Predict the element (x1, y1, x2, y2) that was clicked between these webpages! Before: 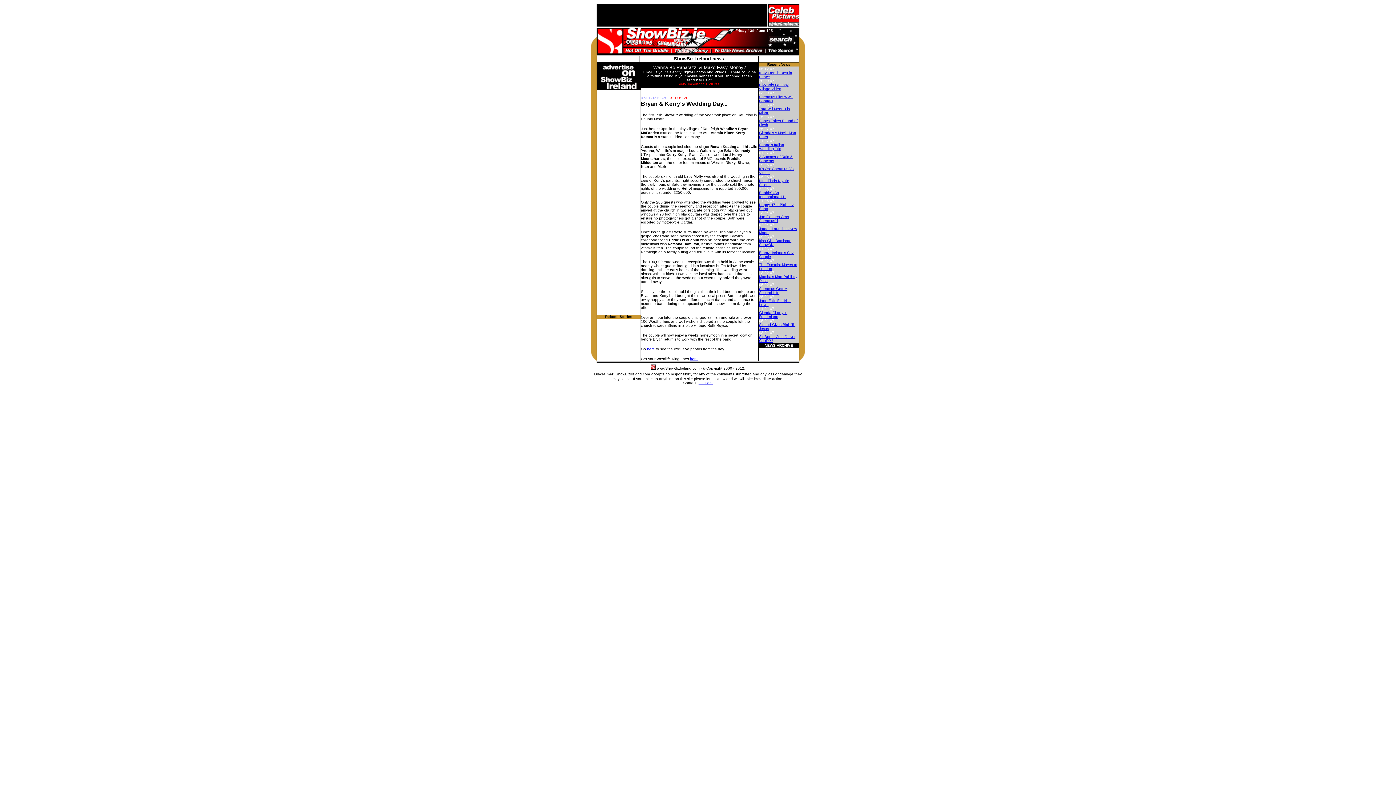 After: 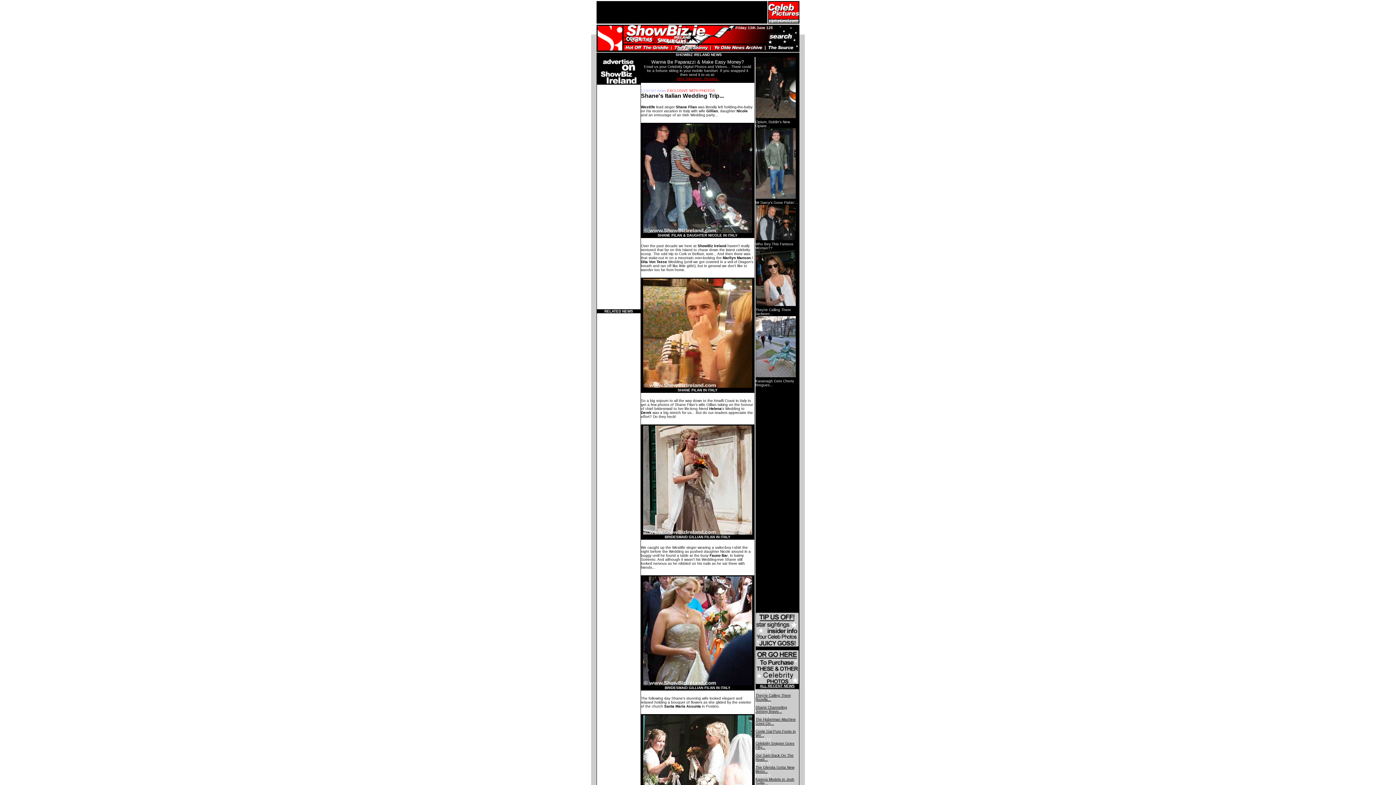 Action: bbox: (759, 142, 784, 150) label: Shane's Italian Wedding Trip